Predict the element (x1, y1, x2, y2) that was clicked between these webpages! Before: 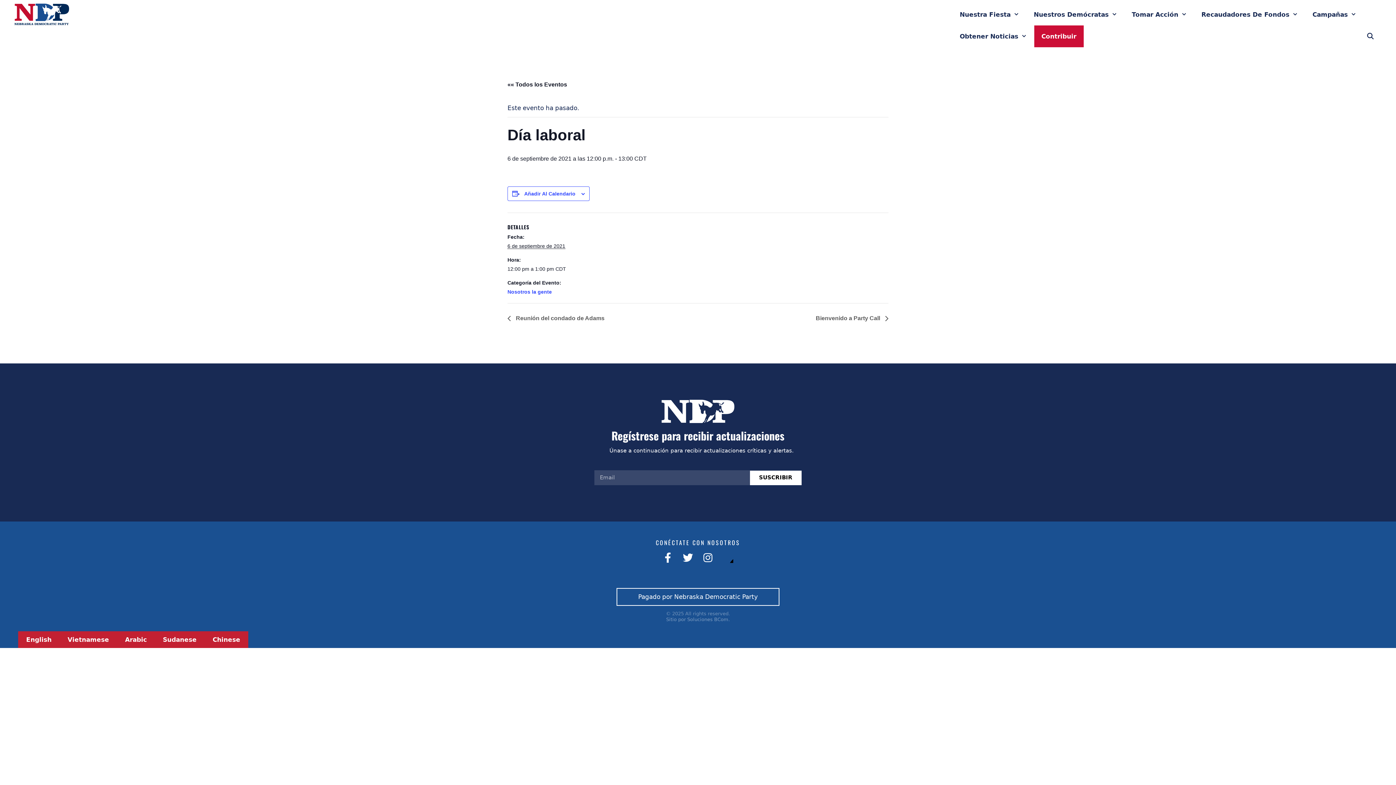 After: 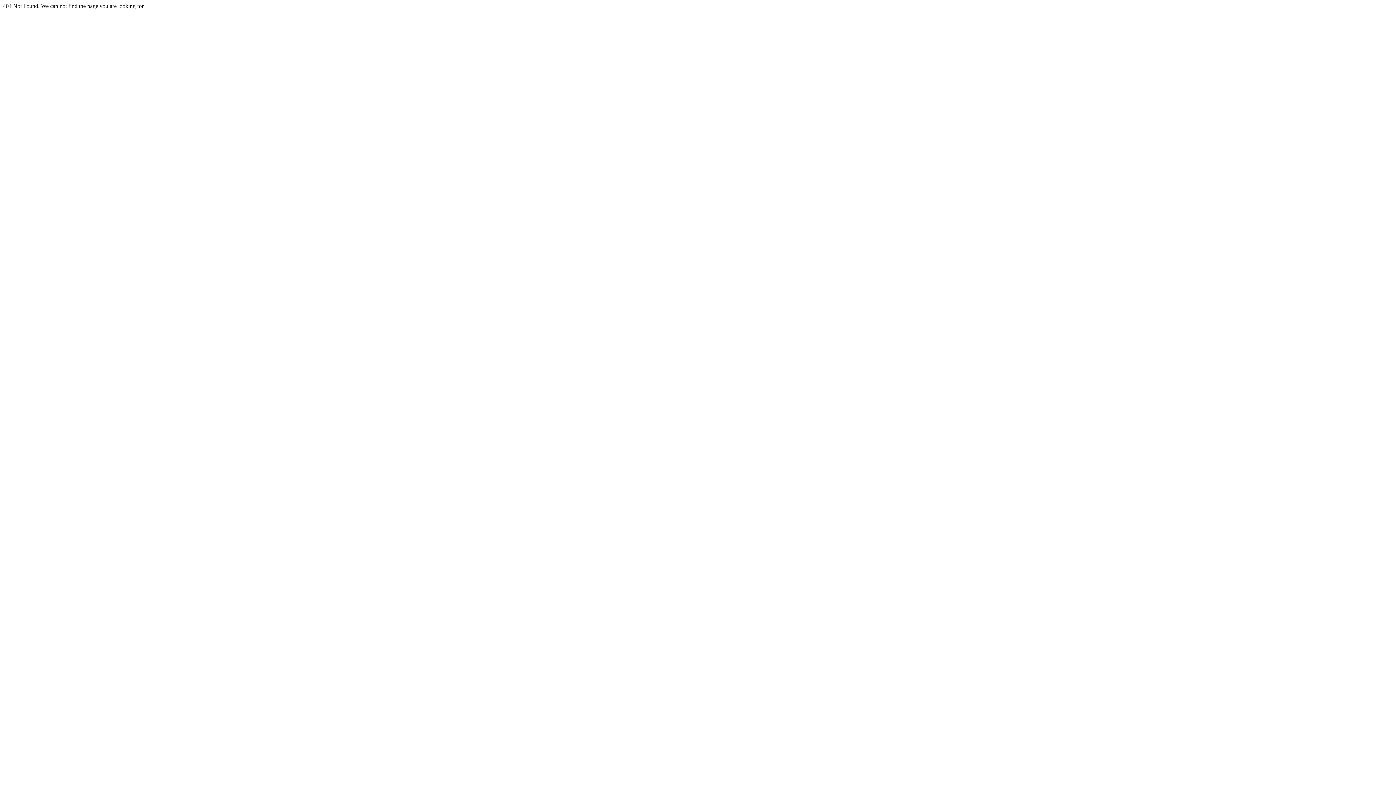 Action: label: «« Todos los Eventos bbox: (507, 81, 567, 87)